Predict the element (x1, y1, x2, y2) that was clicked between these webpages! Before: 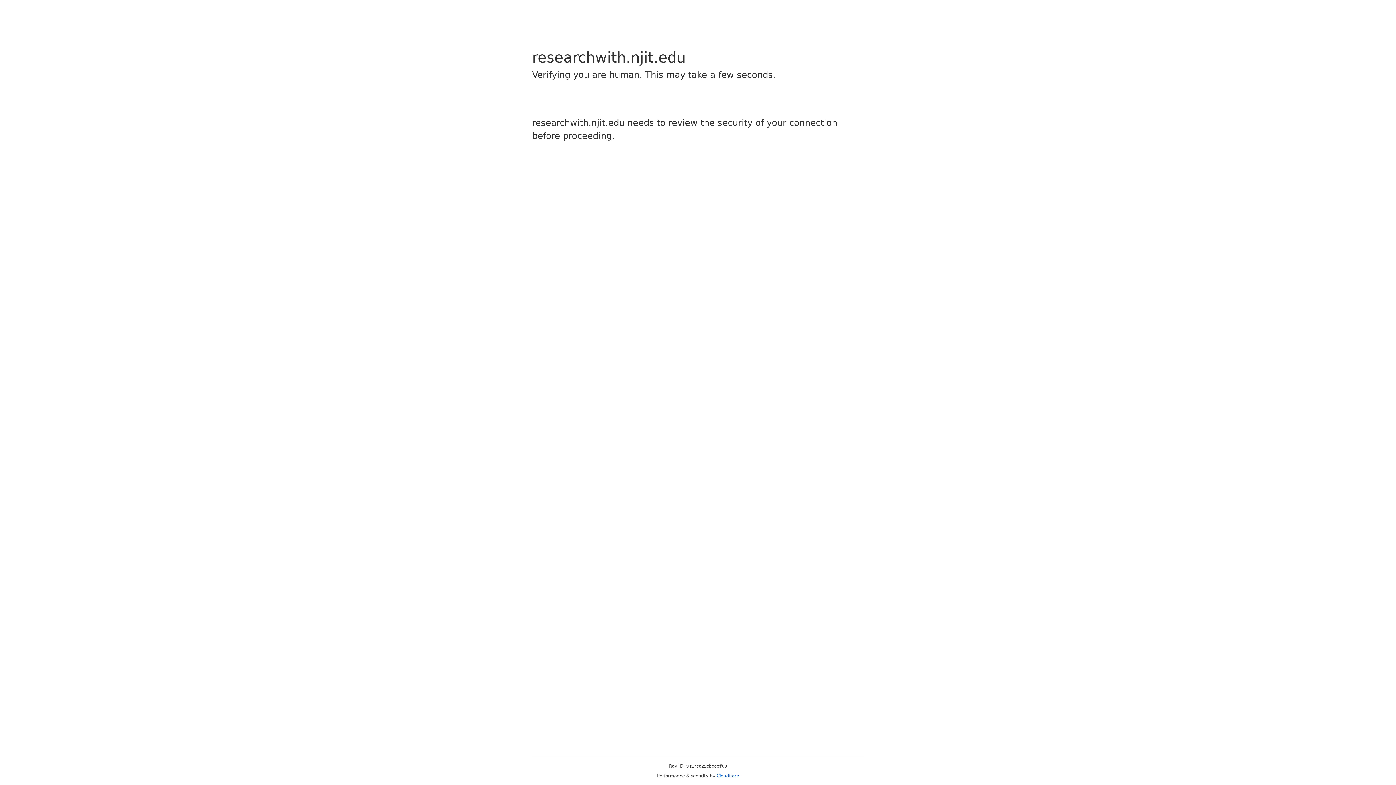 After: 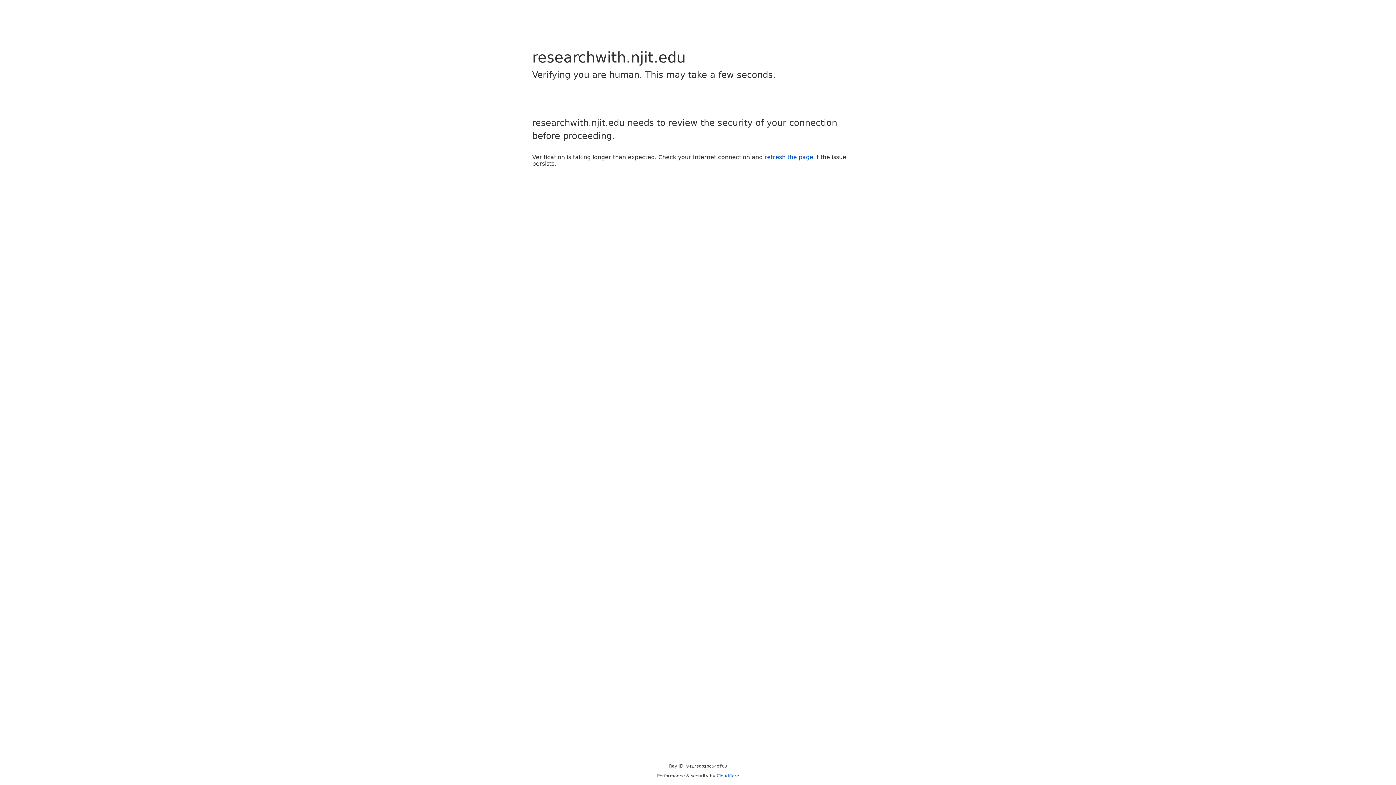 Action: label: Cloudflare bbox: (716, 773, 739, 778)